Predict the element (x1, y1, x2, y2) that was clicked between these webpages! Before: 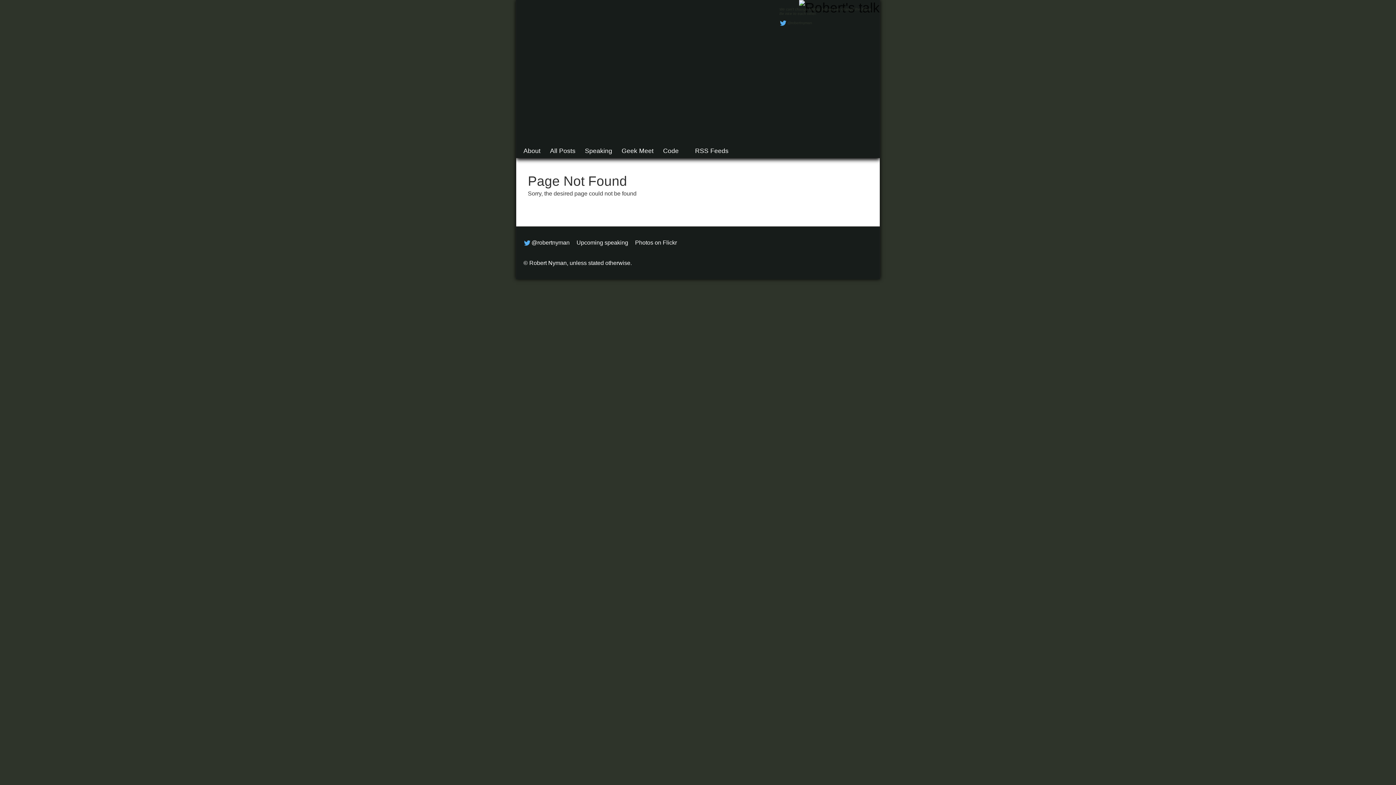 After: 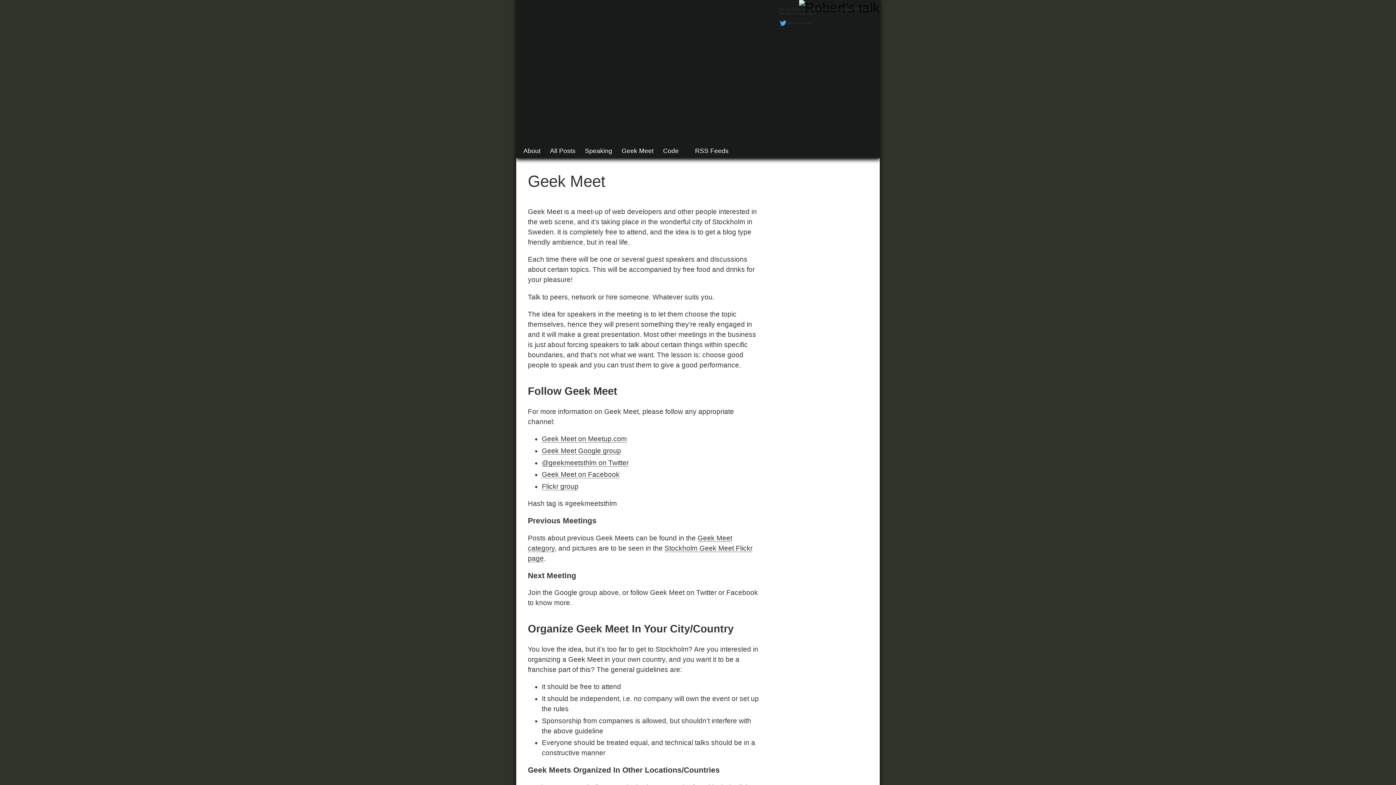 Action: label: Geek Meet bbox: (619, 145, 656, 157)